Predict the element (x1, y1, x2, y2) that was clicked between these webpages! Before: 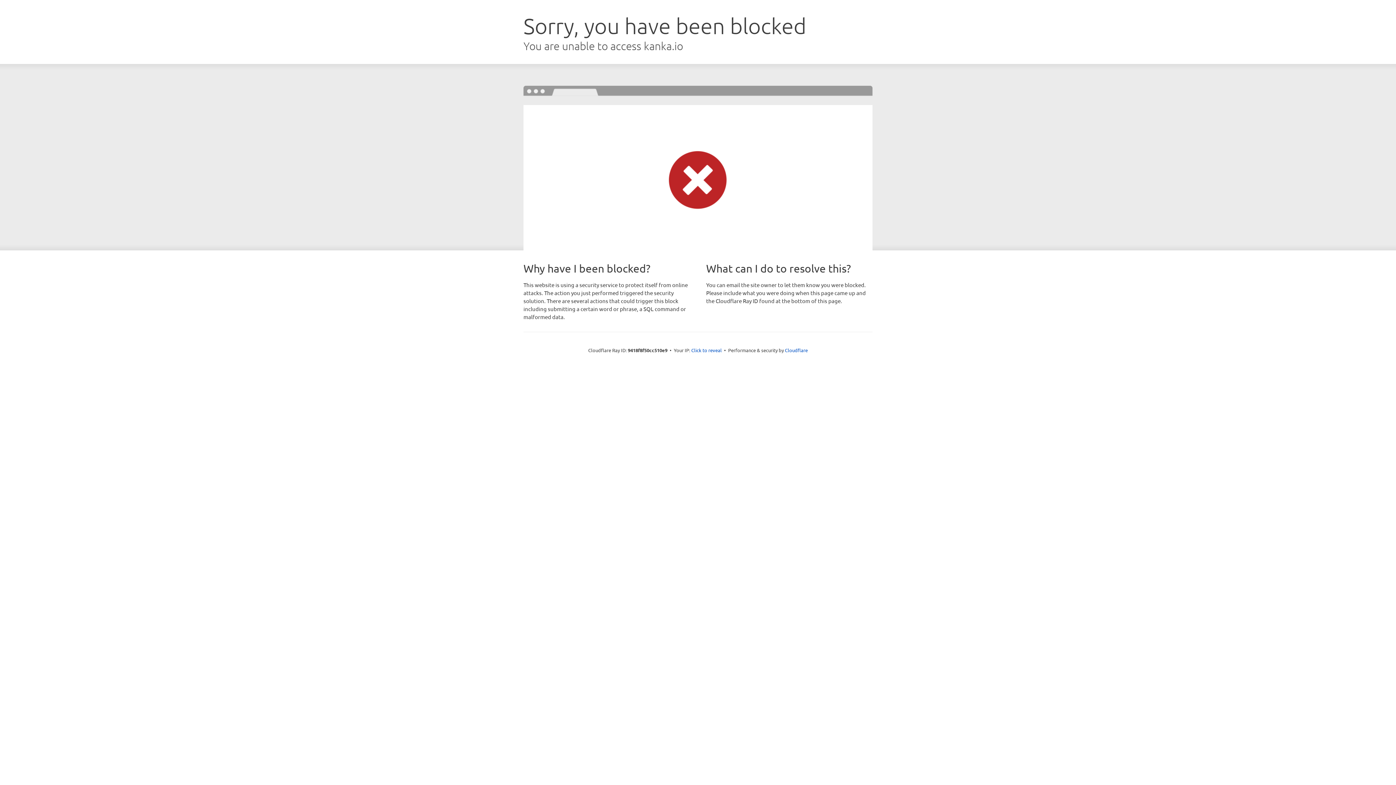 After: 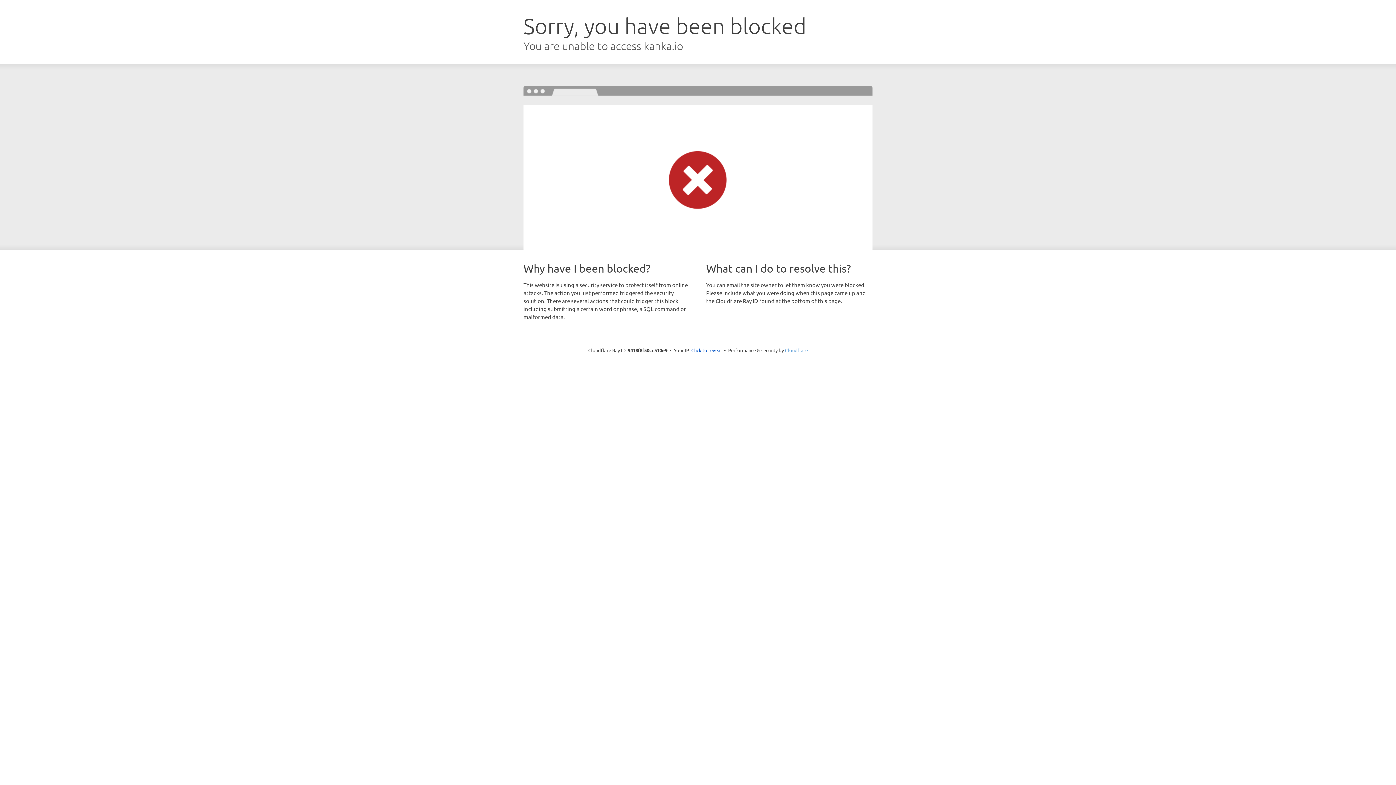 Action: label: Cloudflare bbox: (785, 347, 808, 353)